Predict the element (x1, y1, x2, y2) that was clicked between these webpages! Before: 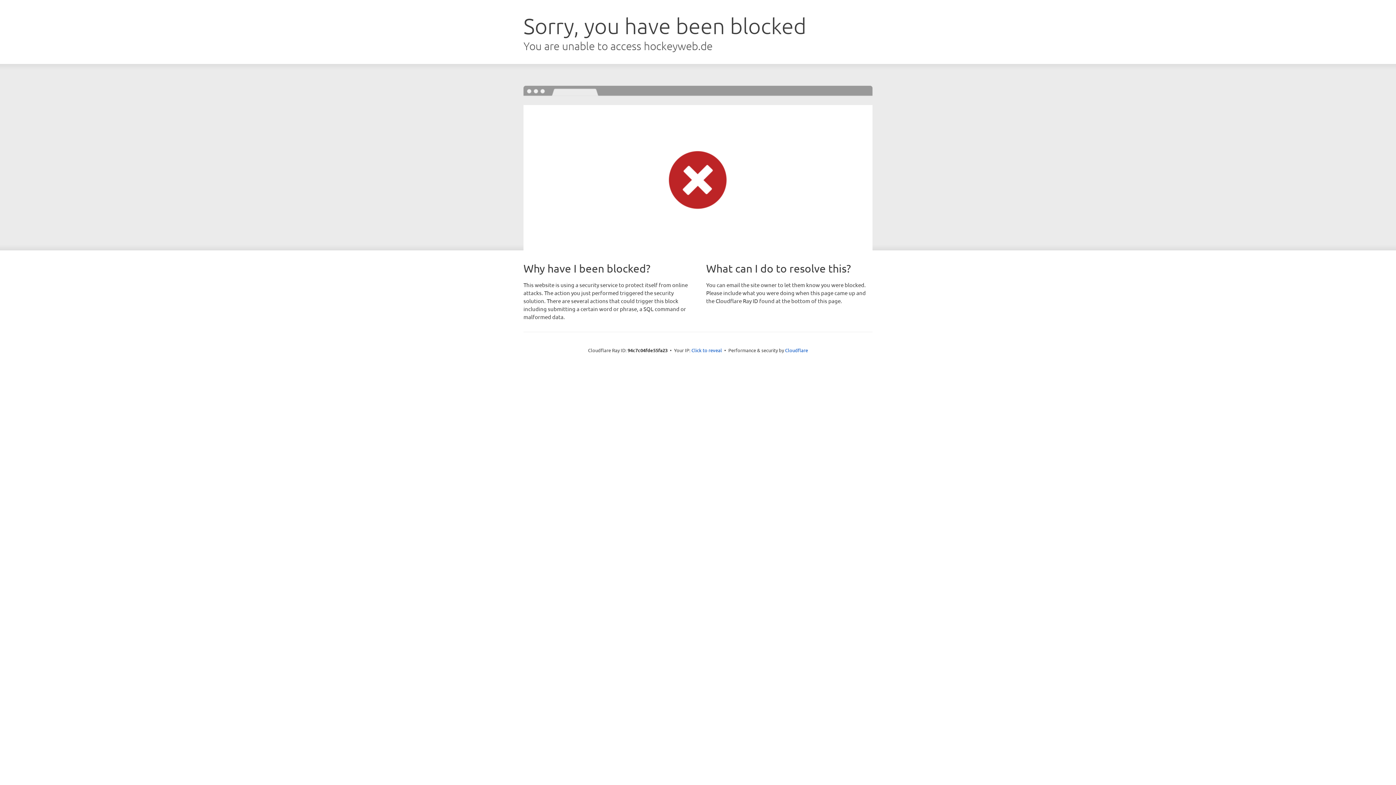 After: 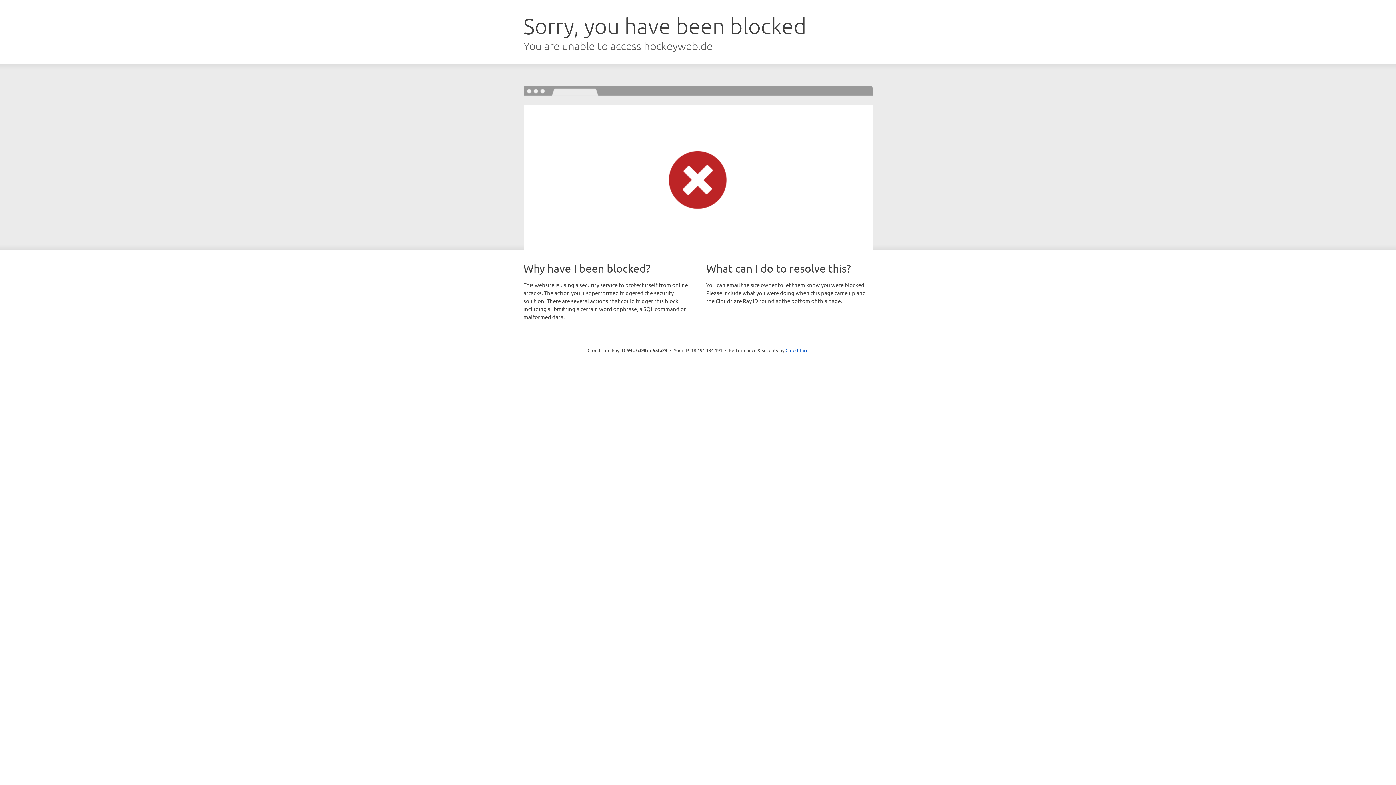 Action: label: Click to reveal bbox: (691, 346, 722, 353)